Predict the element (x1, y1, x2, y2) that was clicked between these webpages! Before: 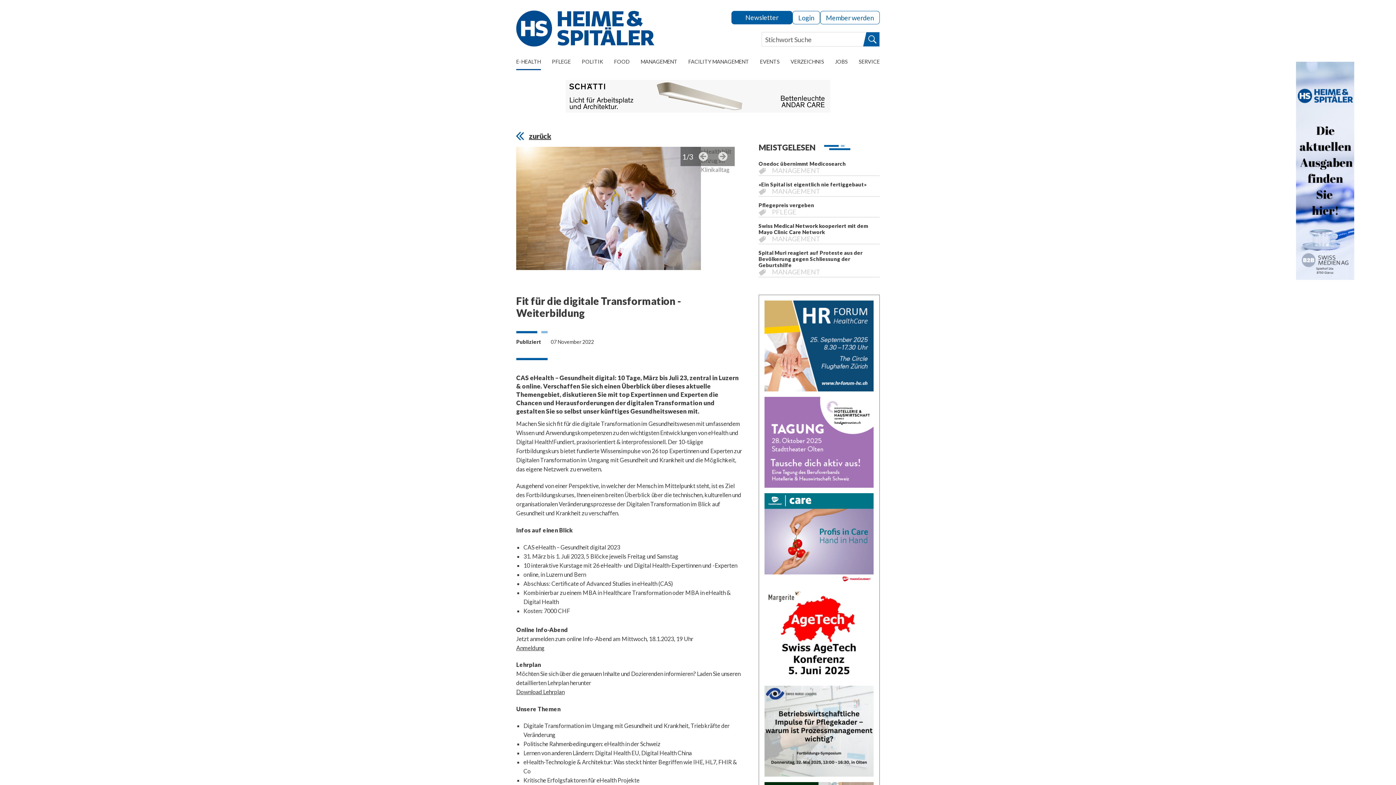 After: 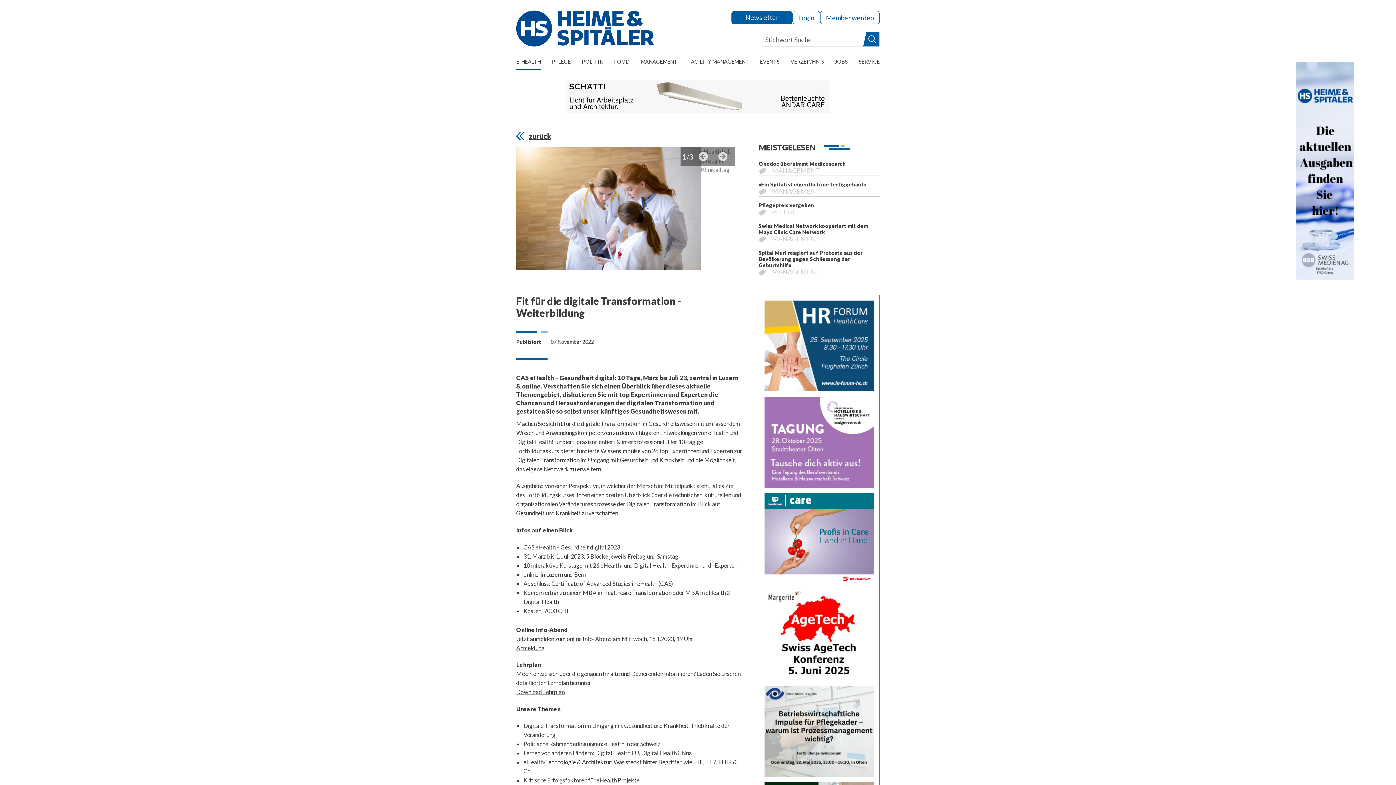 Action: bbox: (759, 493, 879, 584)